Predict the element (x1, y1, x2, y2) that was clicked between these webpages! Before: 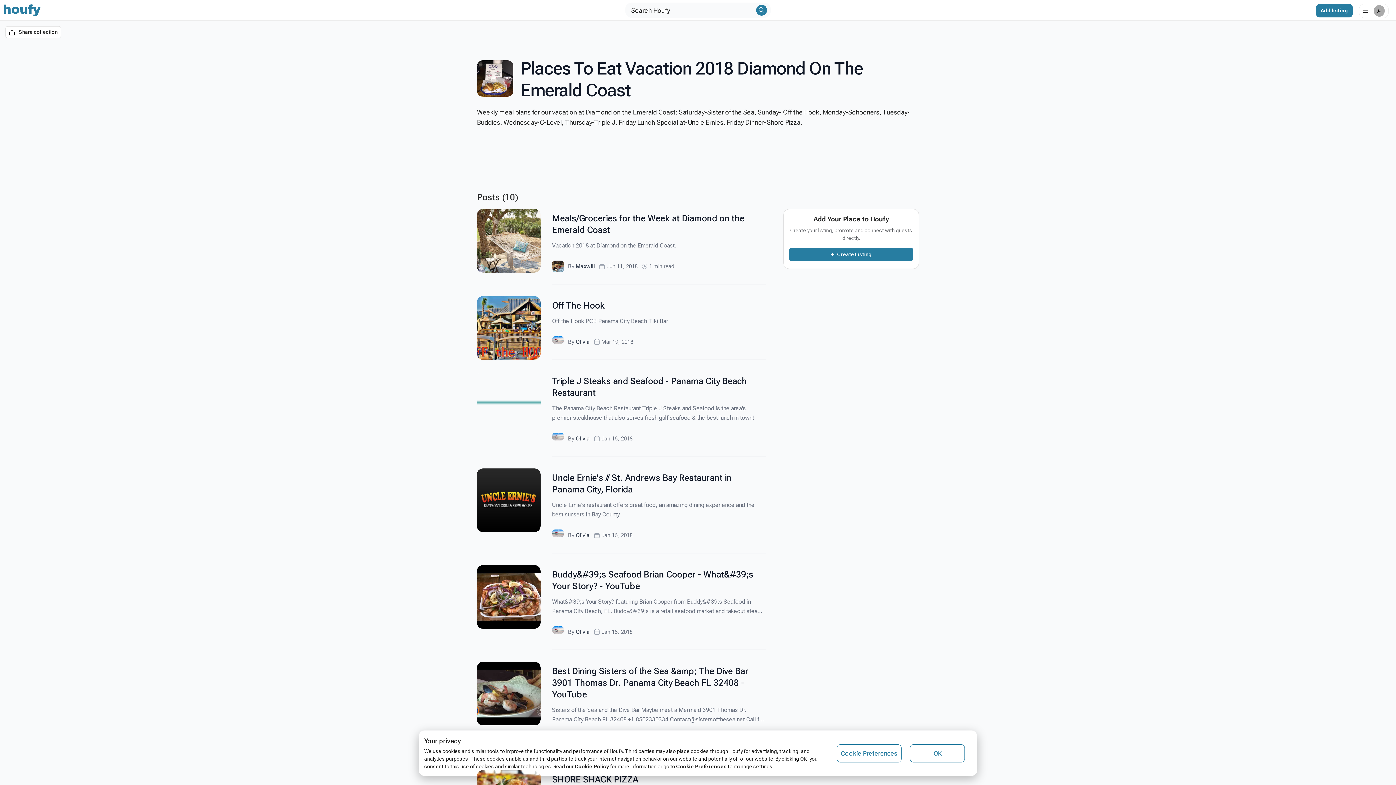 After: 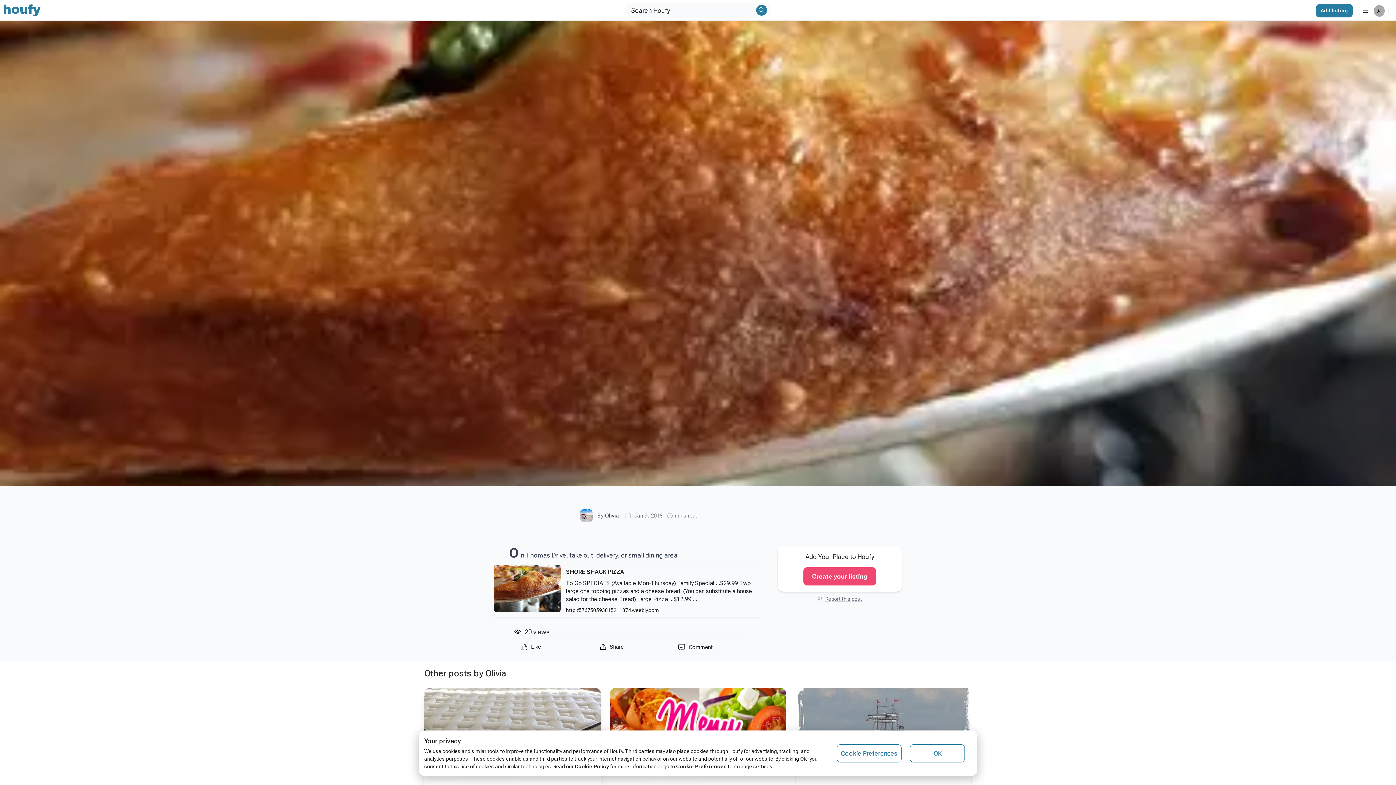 Action: label: SHORE SHACK PIZZA bbox: (552, 774, 638, 785)